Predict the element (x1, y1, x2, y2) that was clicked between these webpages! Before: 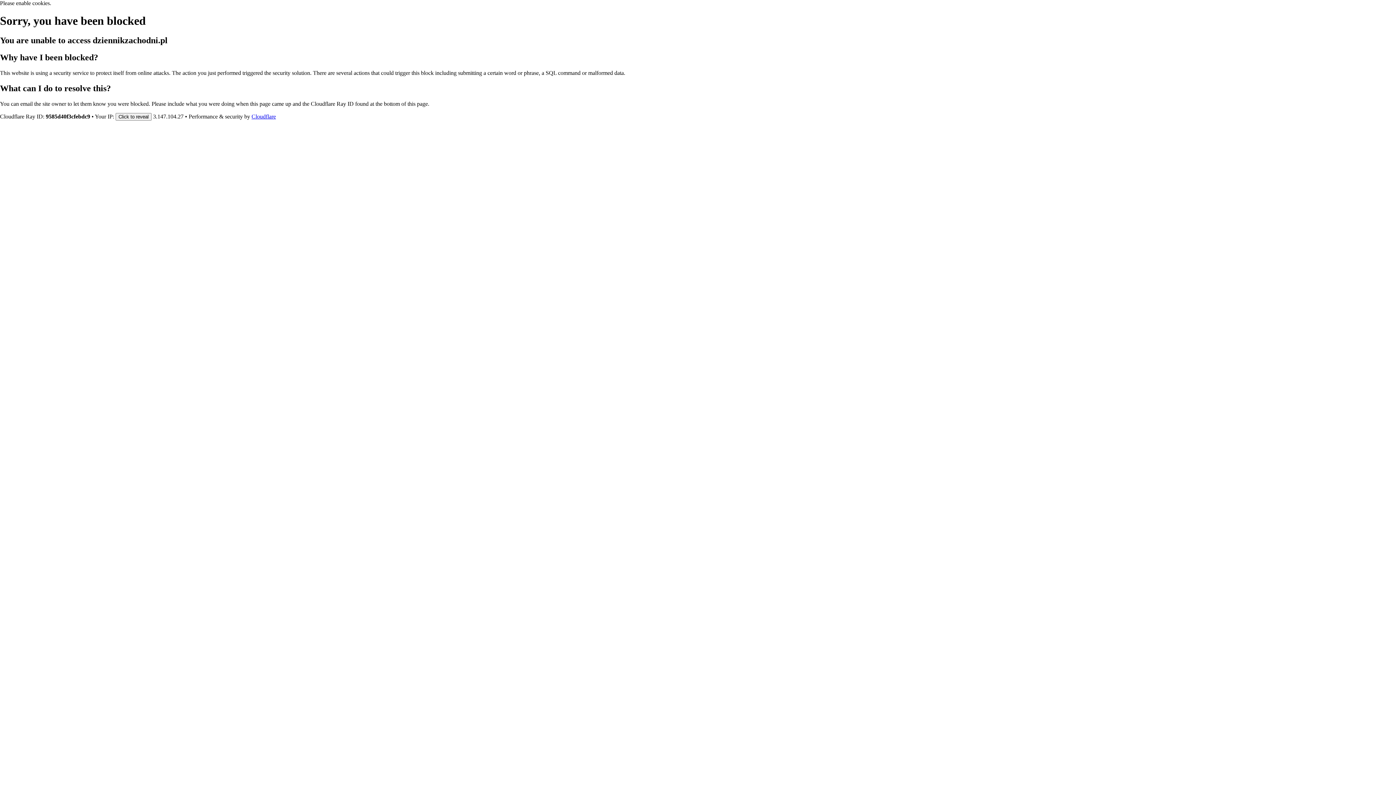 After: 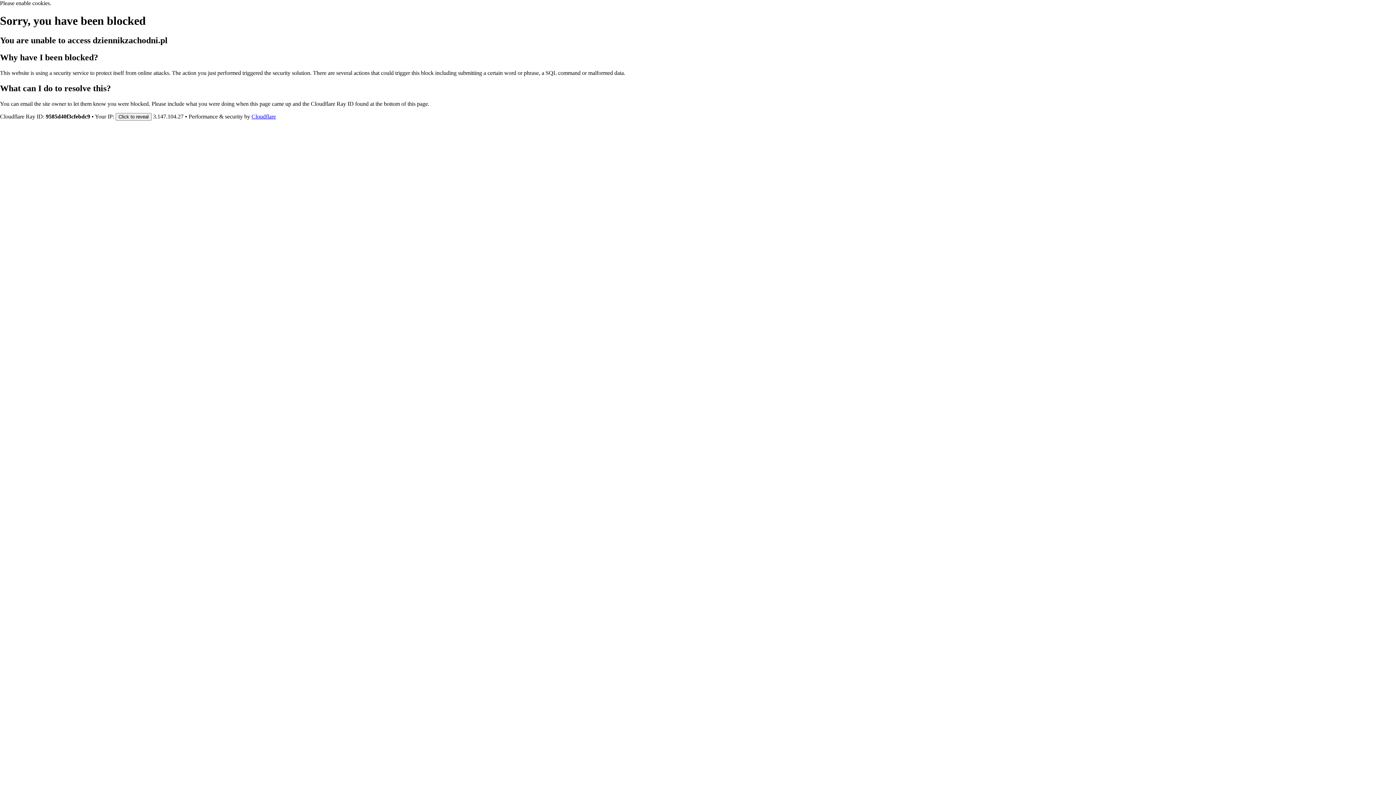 Action: label: Cloudflare bbox: (251, 113, 276, 119)